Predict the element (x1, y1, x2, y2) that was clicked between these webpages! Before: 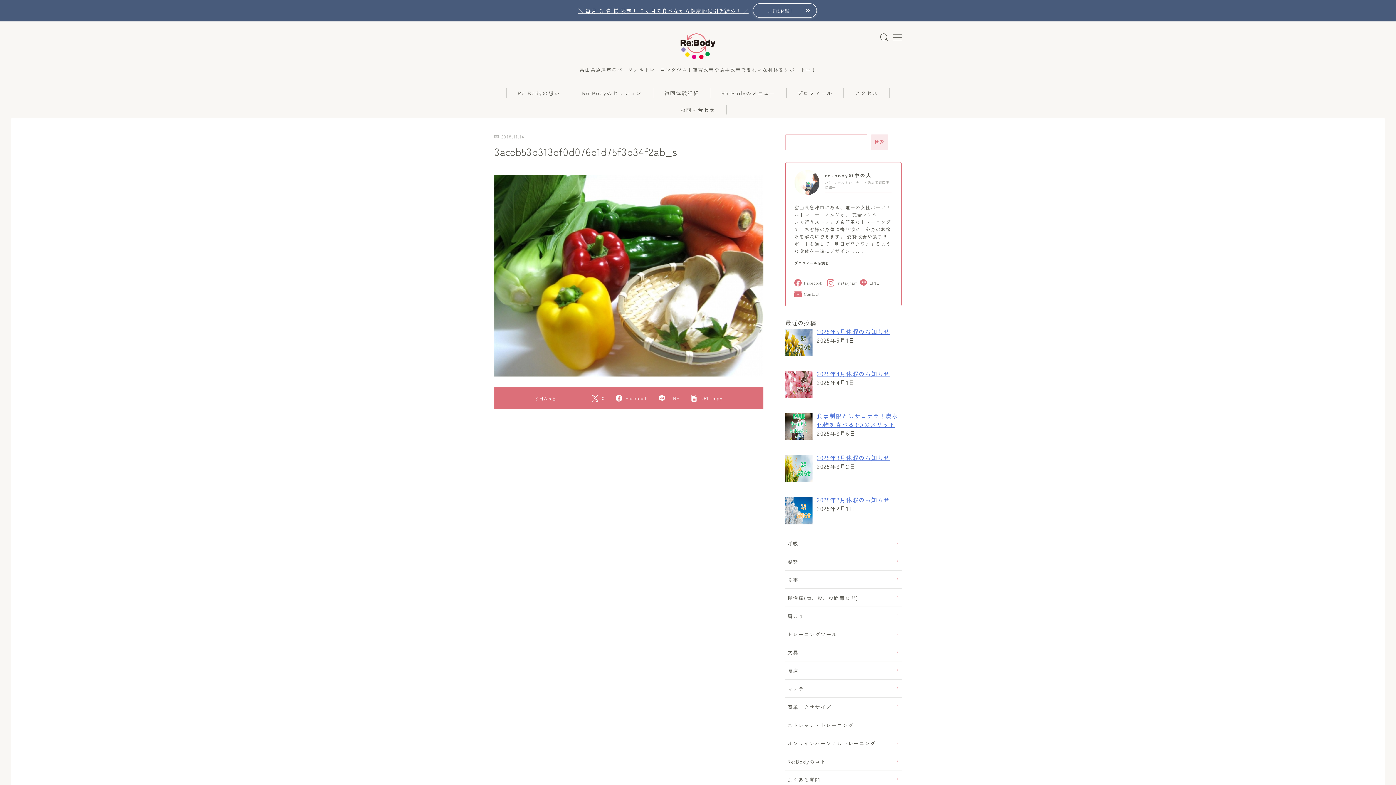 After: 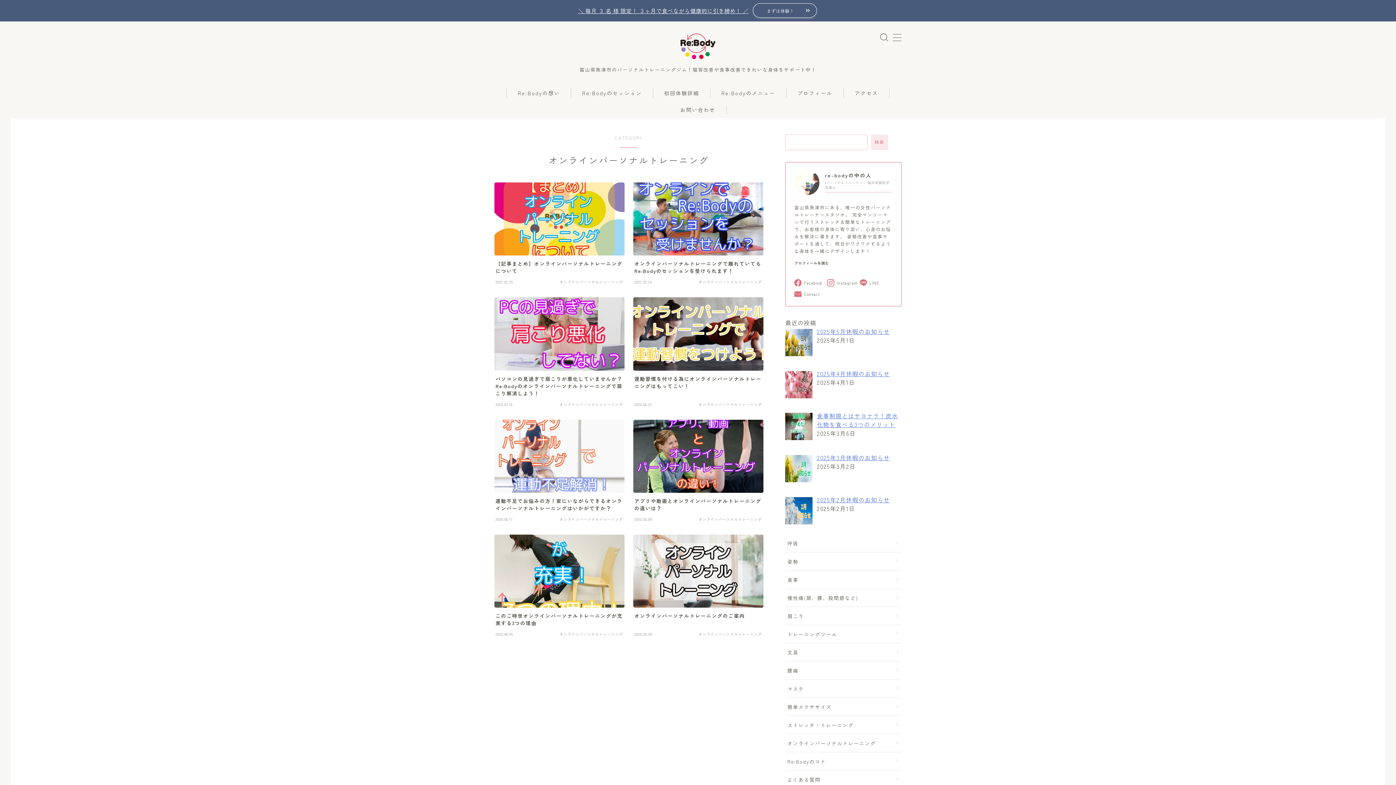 Action: bbox: (785, 734, 901, 752) label: オンラインパーソナルトレーニング